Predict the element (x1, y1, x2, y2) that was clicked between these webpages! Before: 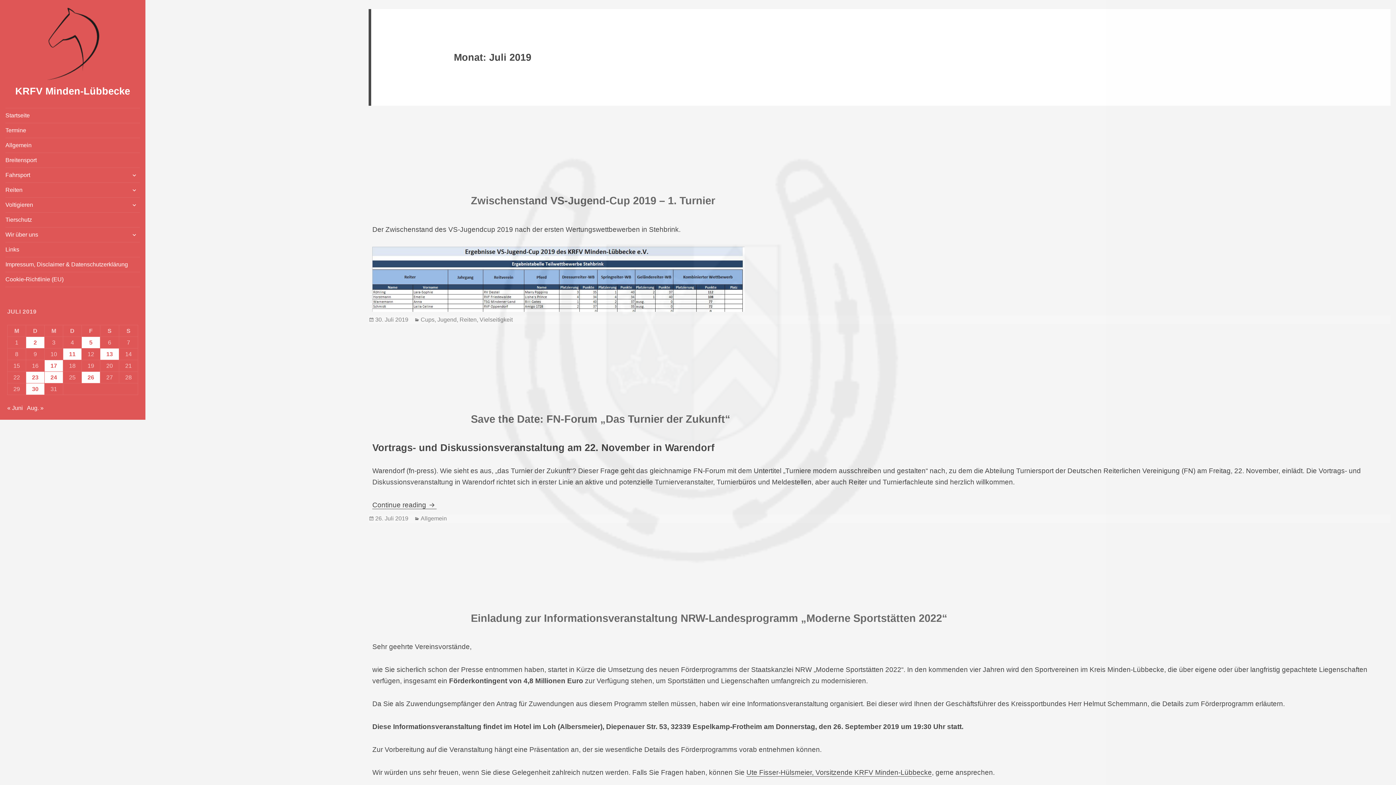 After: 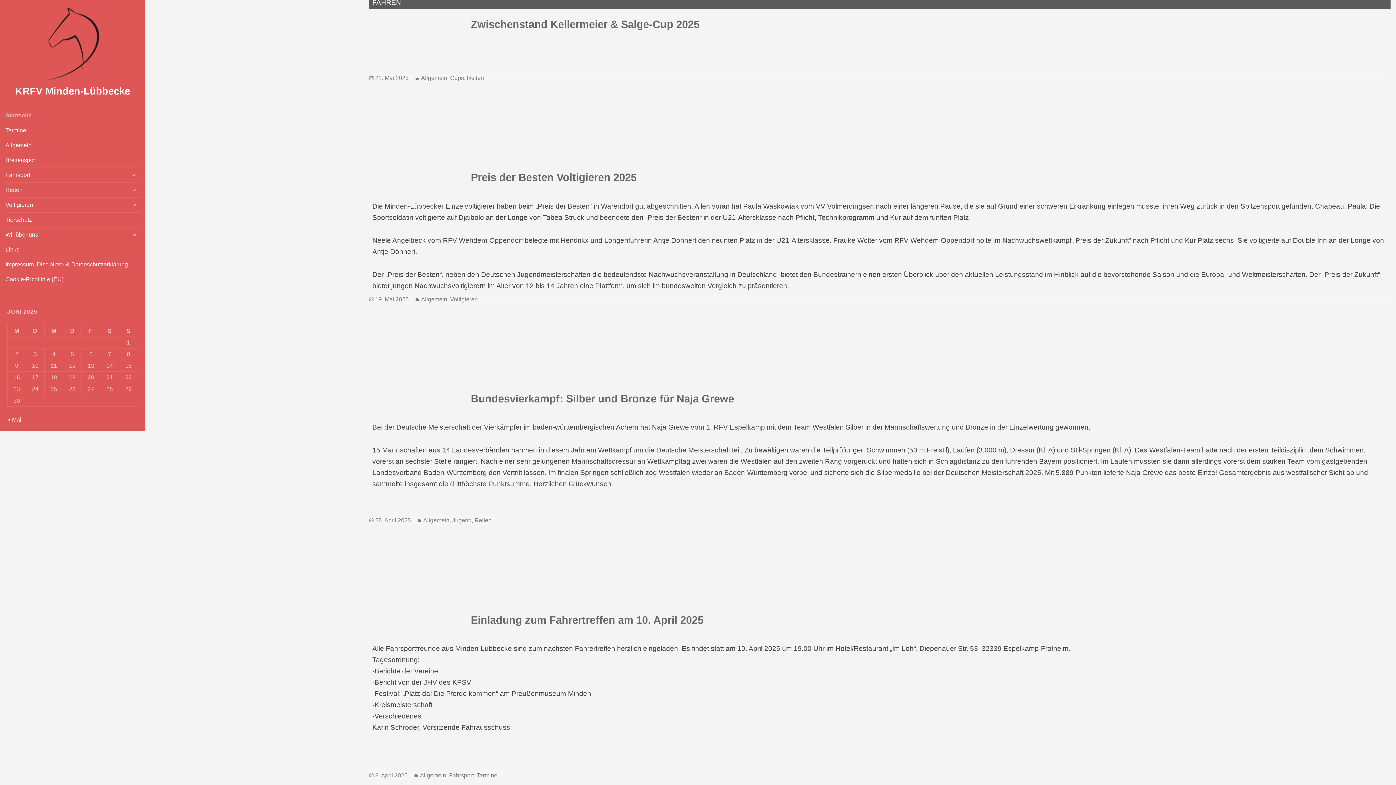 Action: bbox: (45, 35, 99, 43)